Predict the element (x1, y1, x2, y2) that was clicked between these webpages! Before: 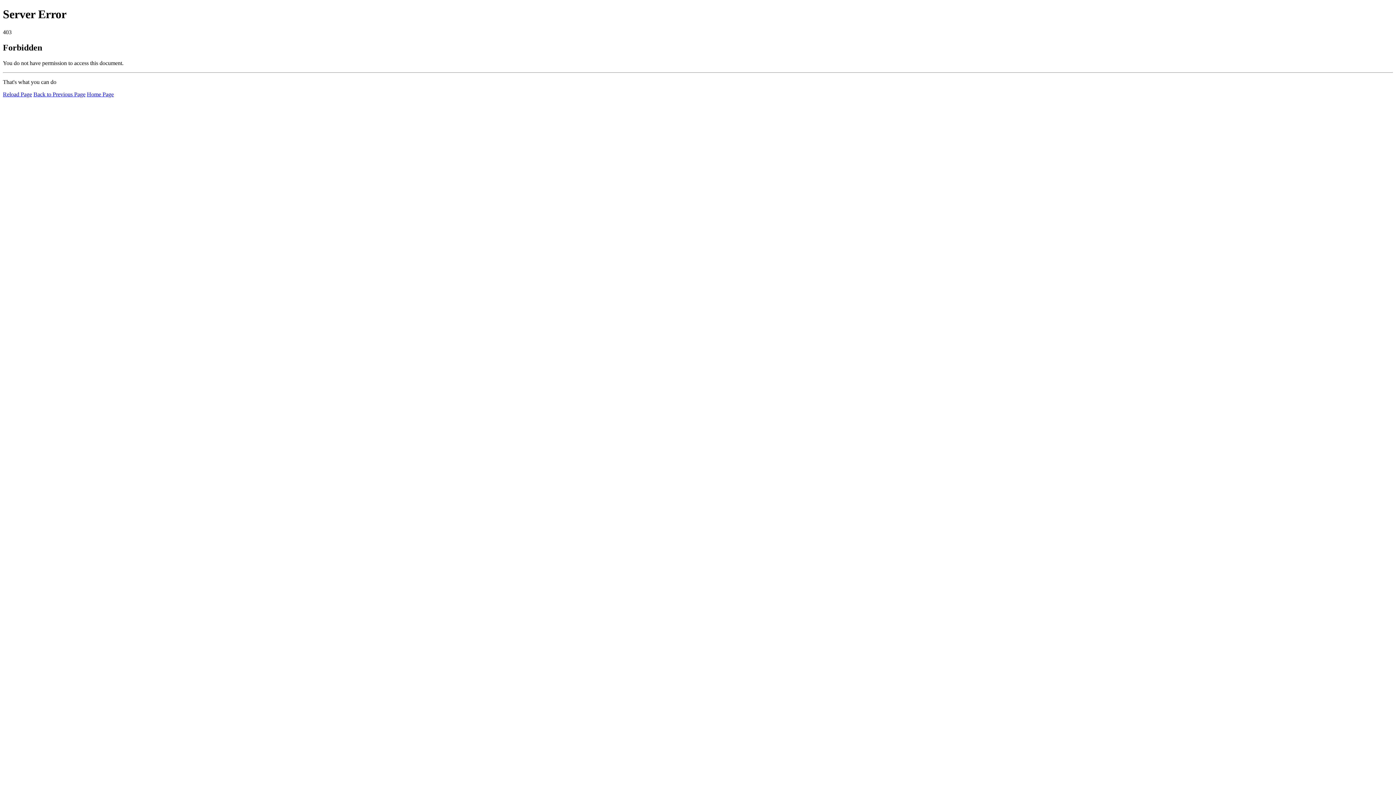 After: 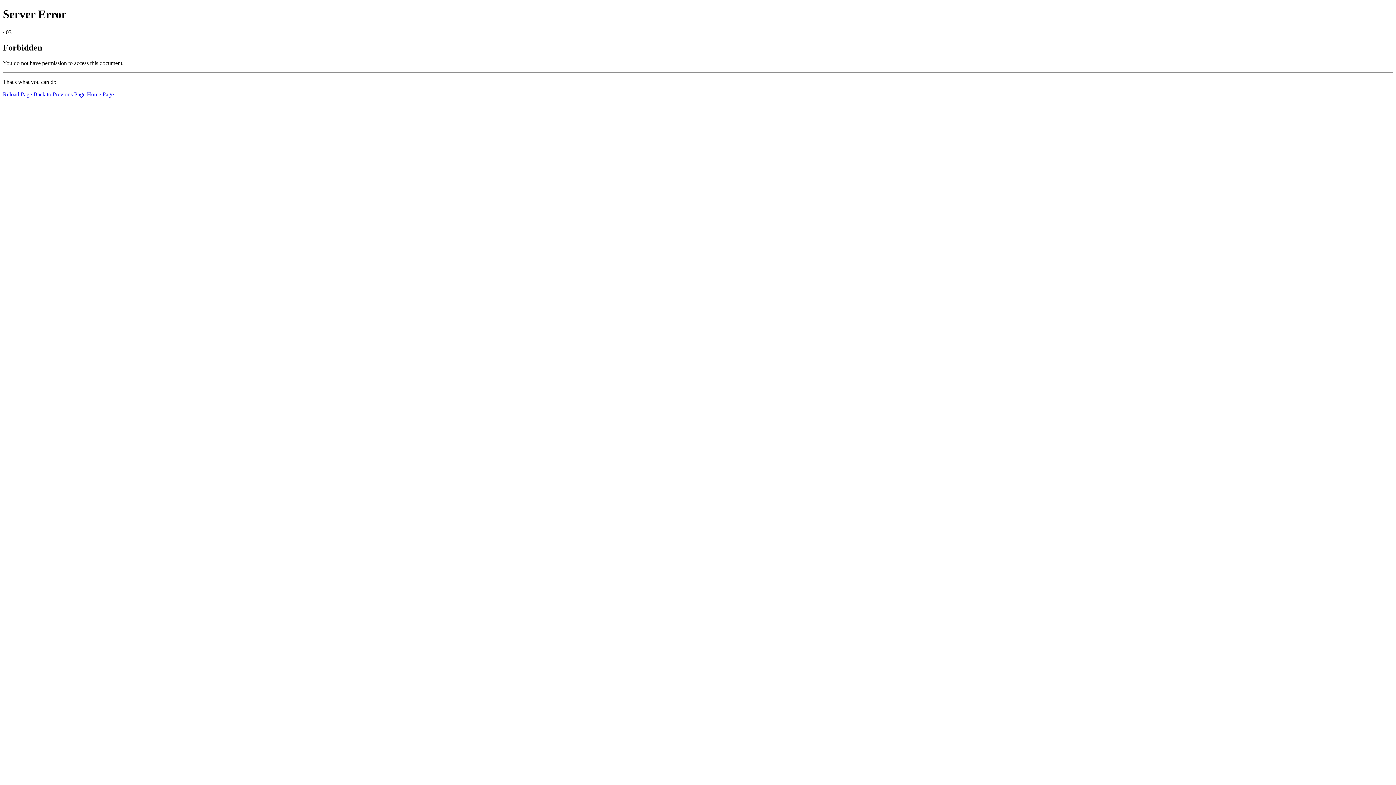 Action: bbox: (2, 91, 32, 97) label: Reload Page